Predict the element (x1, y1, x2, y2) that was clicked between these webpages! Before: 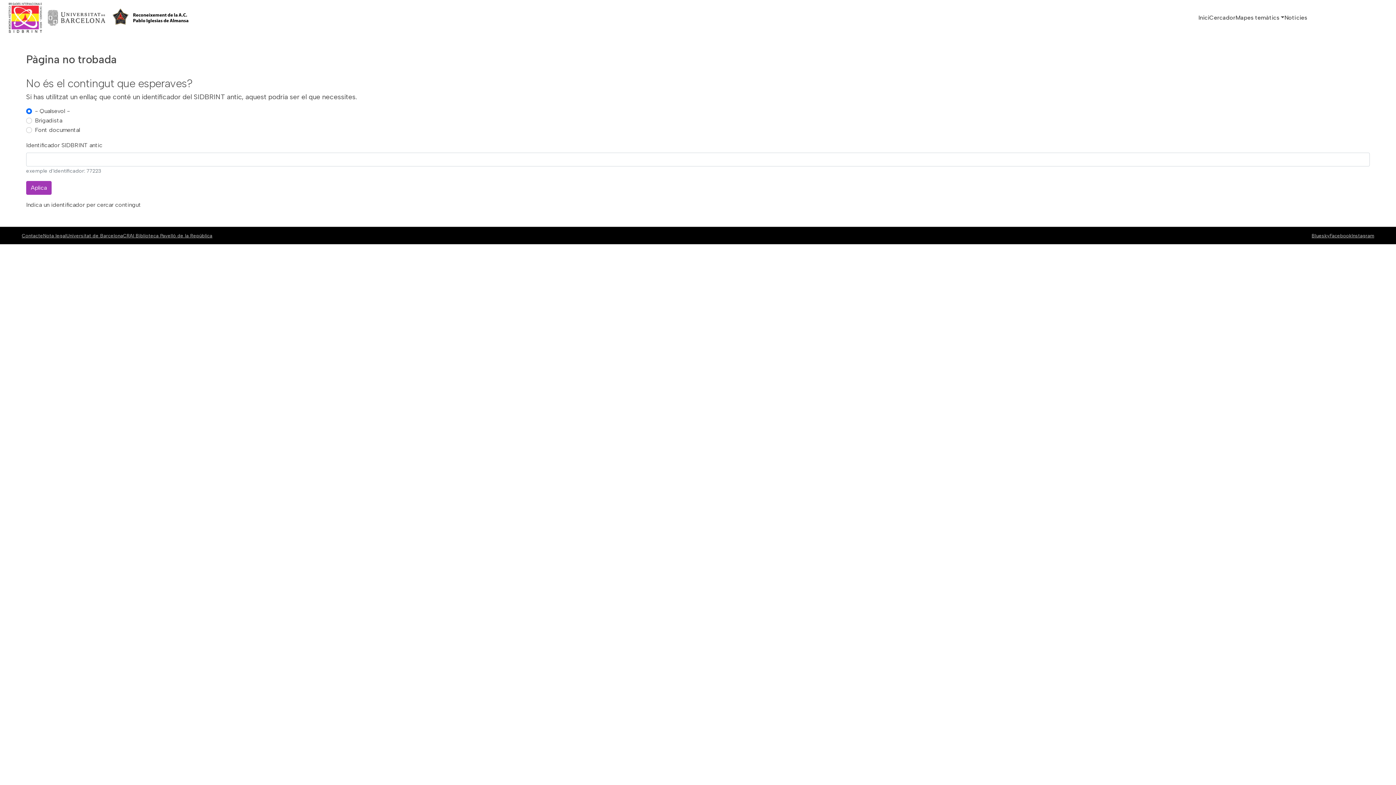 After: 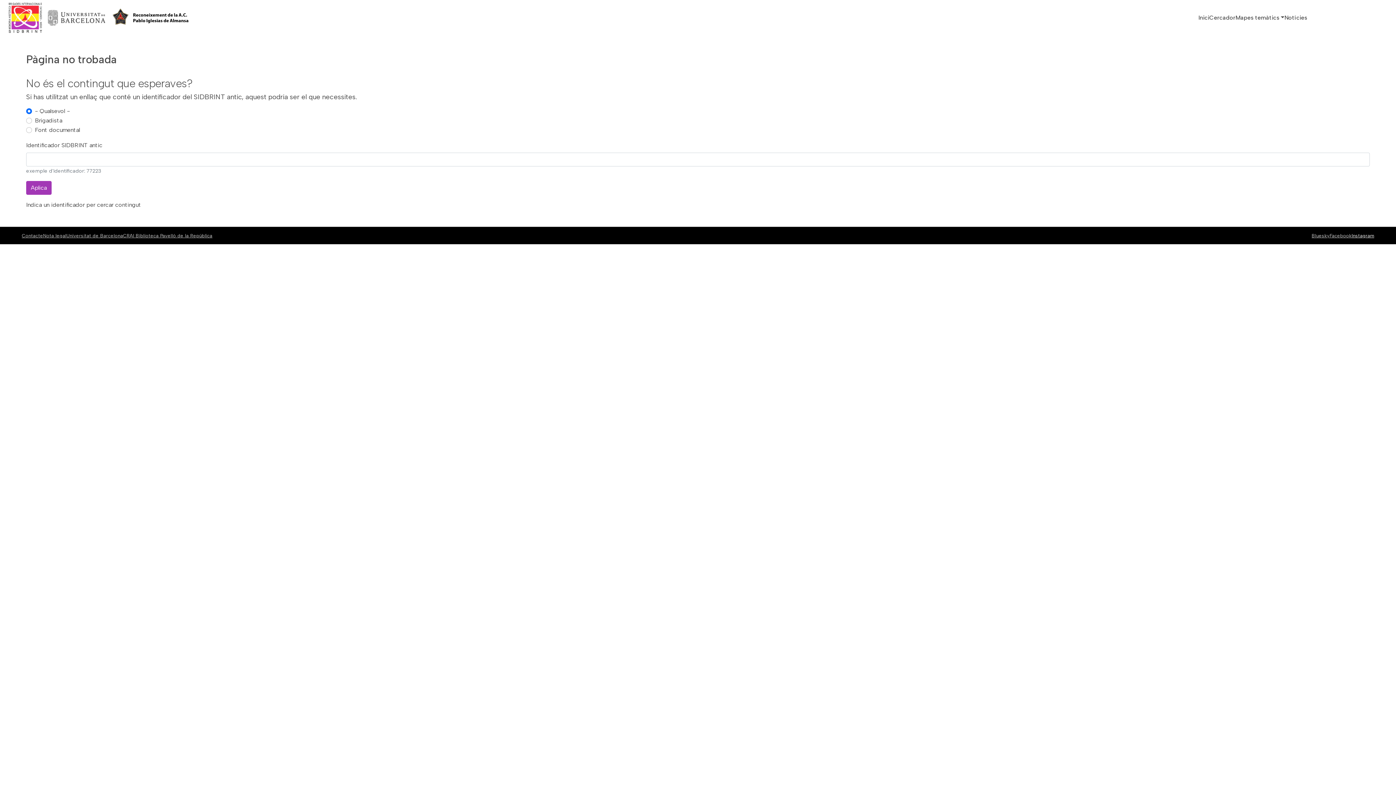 Action: bbox: (1352, 232, 1374, 238) label: Instagram